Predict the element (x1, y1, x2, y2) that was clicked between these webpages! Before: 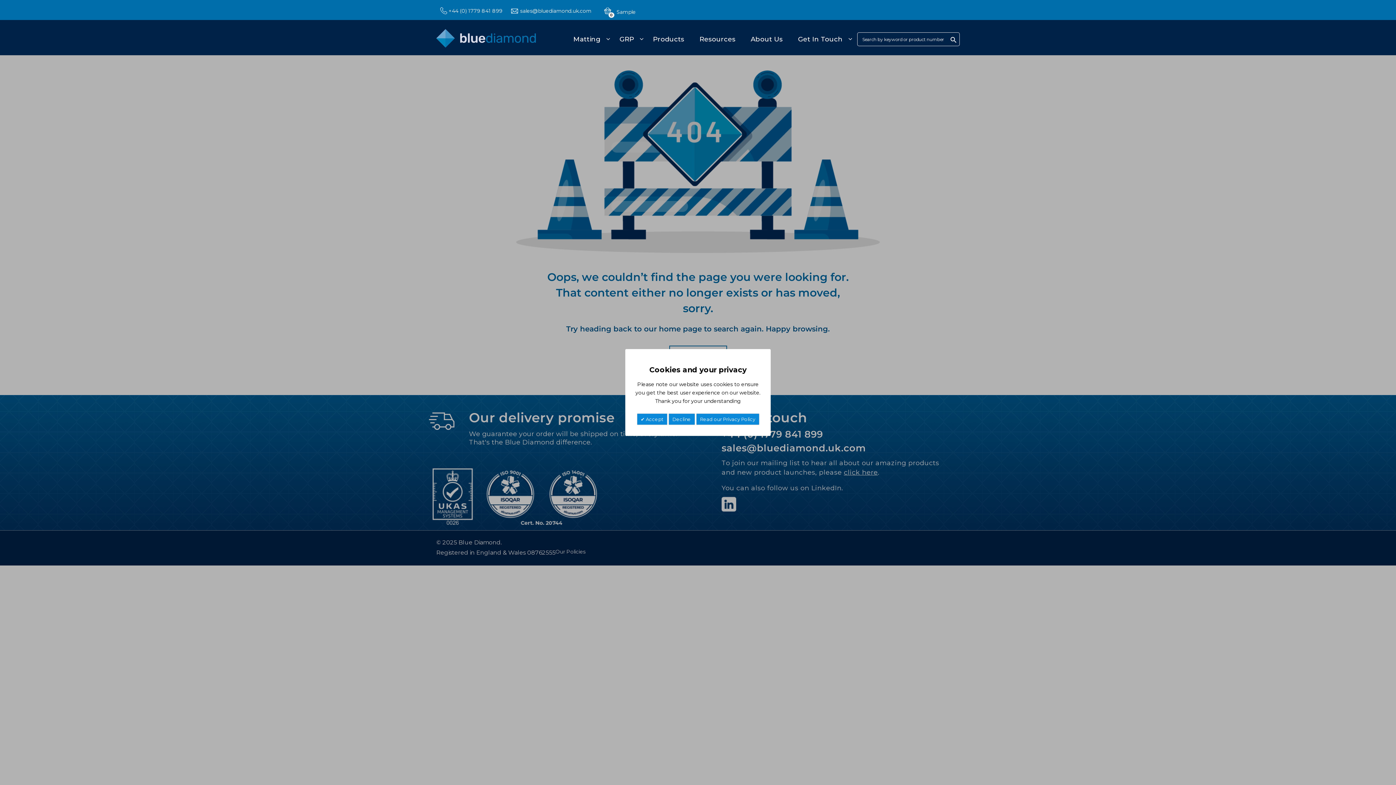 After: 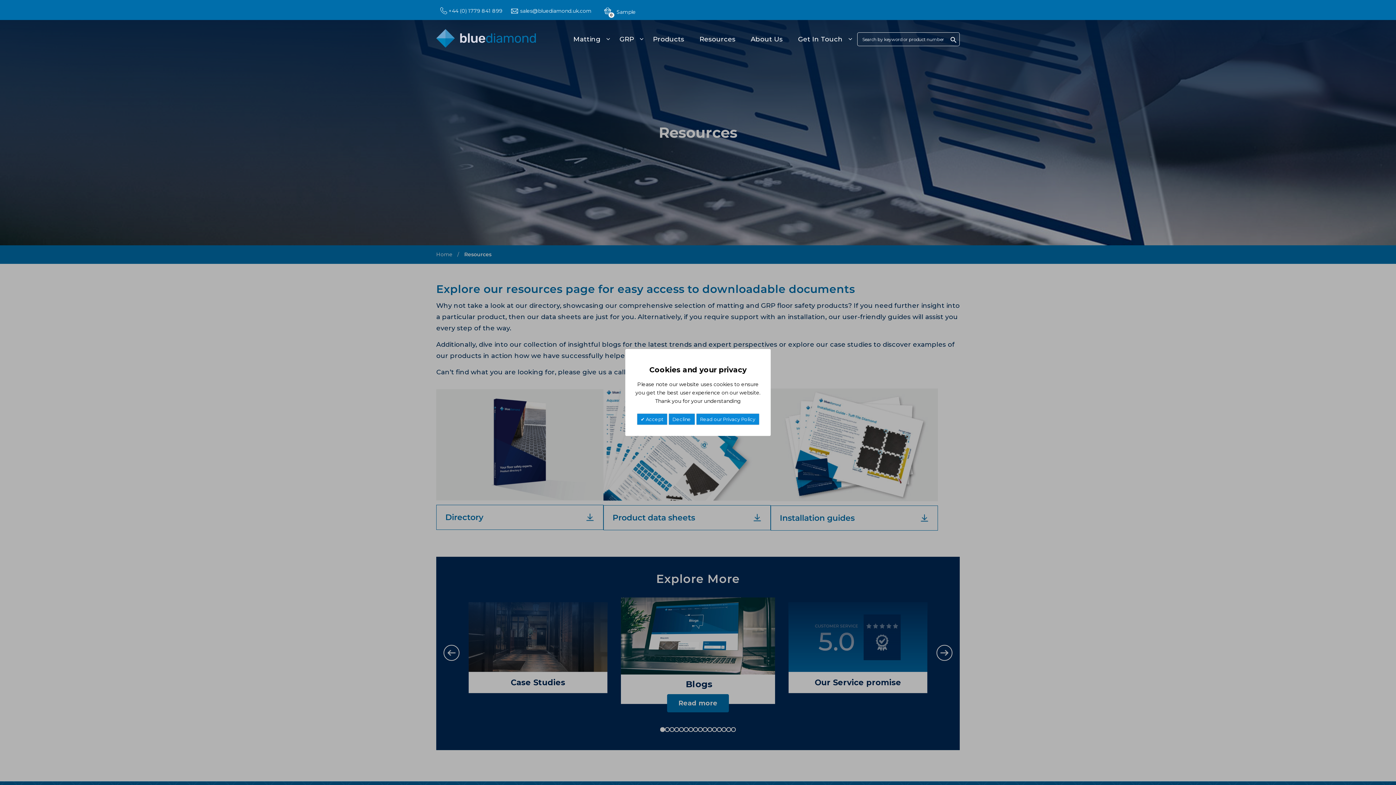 Action: label: Resources bbox: (697, 30, 746, 48)